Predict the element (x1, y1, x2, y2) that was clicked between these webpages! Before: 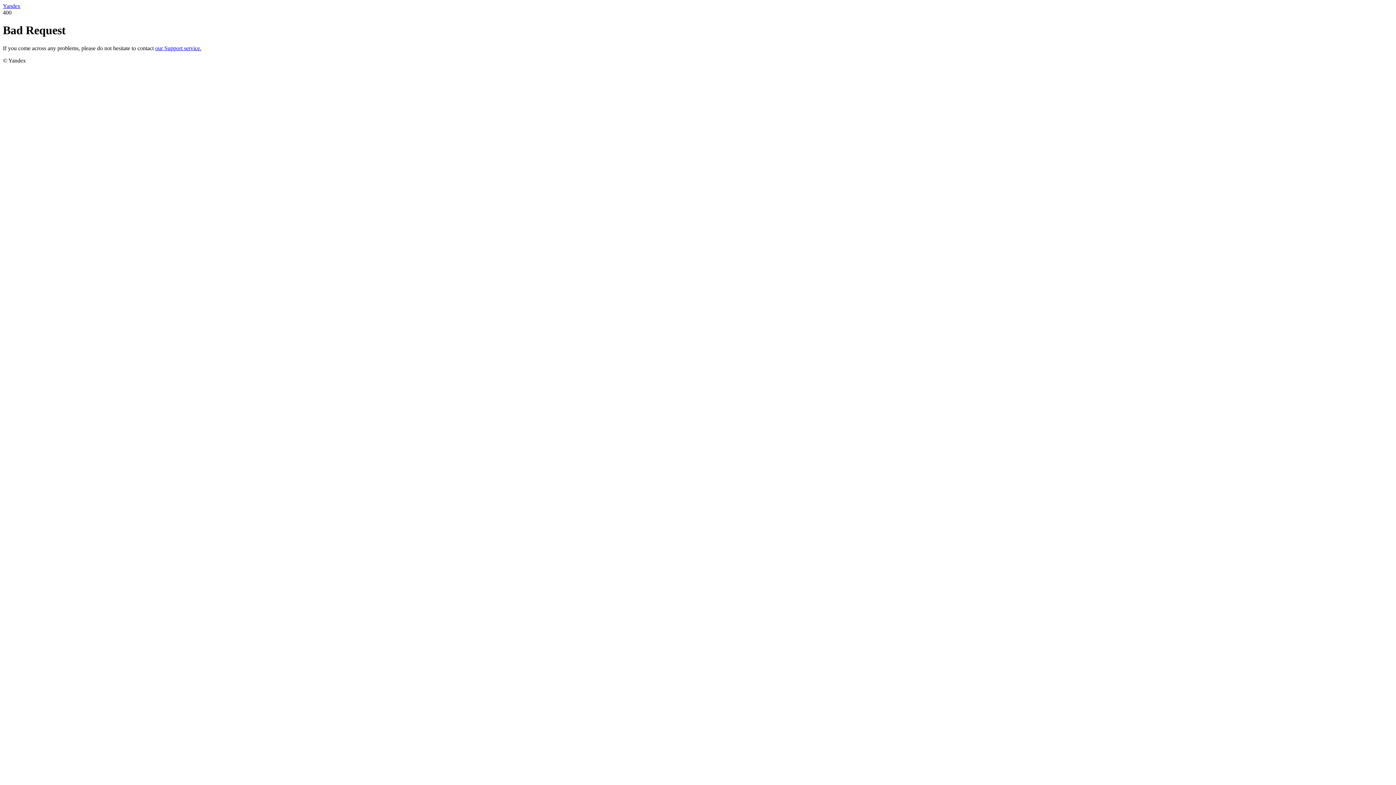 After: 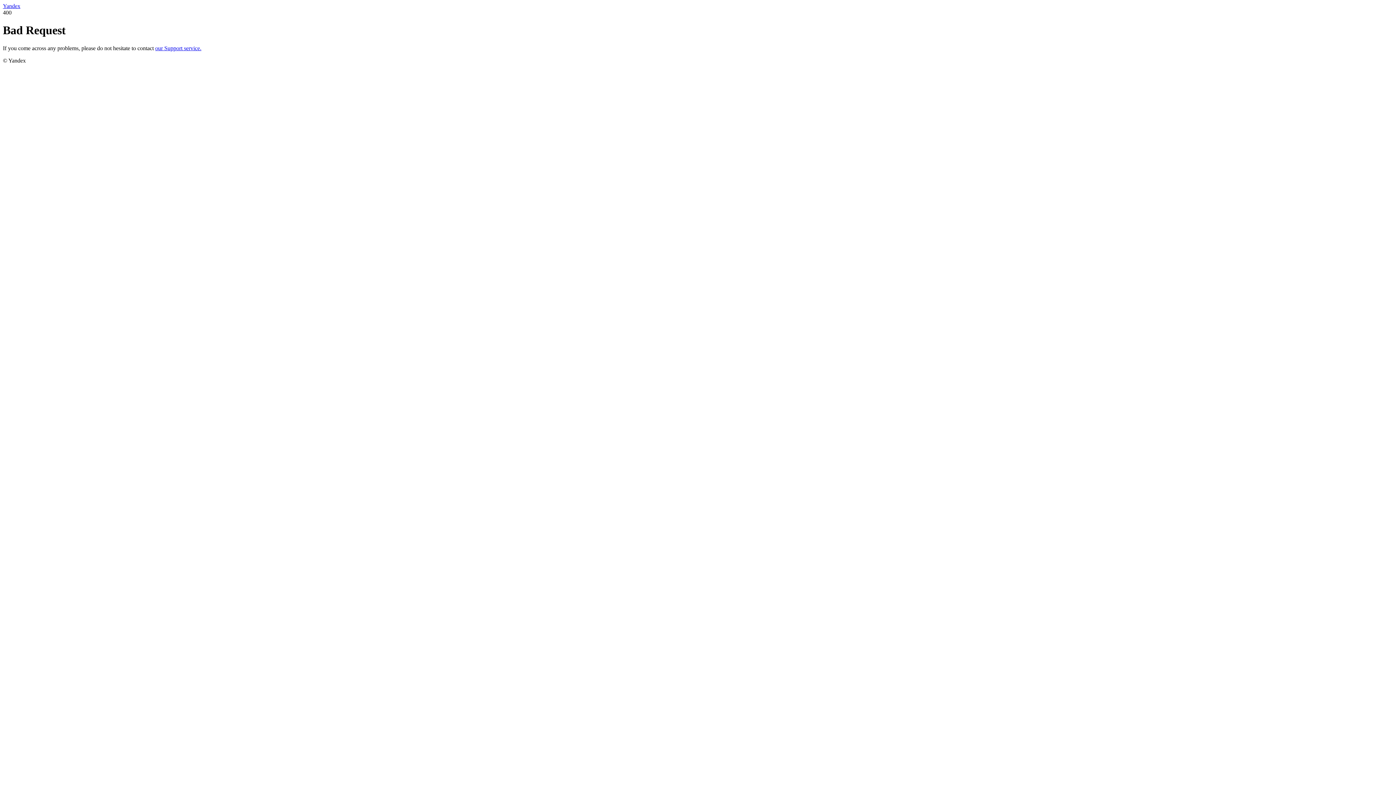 Action: bbox: (2, 2, 20, 9) label: Yandex